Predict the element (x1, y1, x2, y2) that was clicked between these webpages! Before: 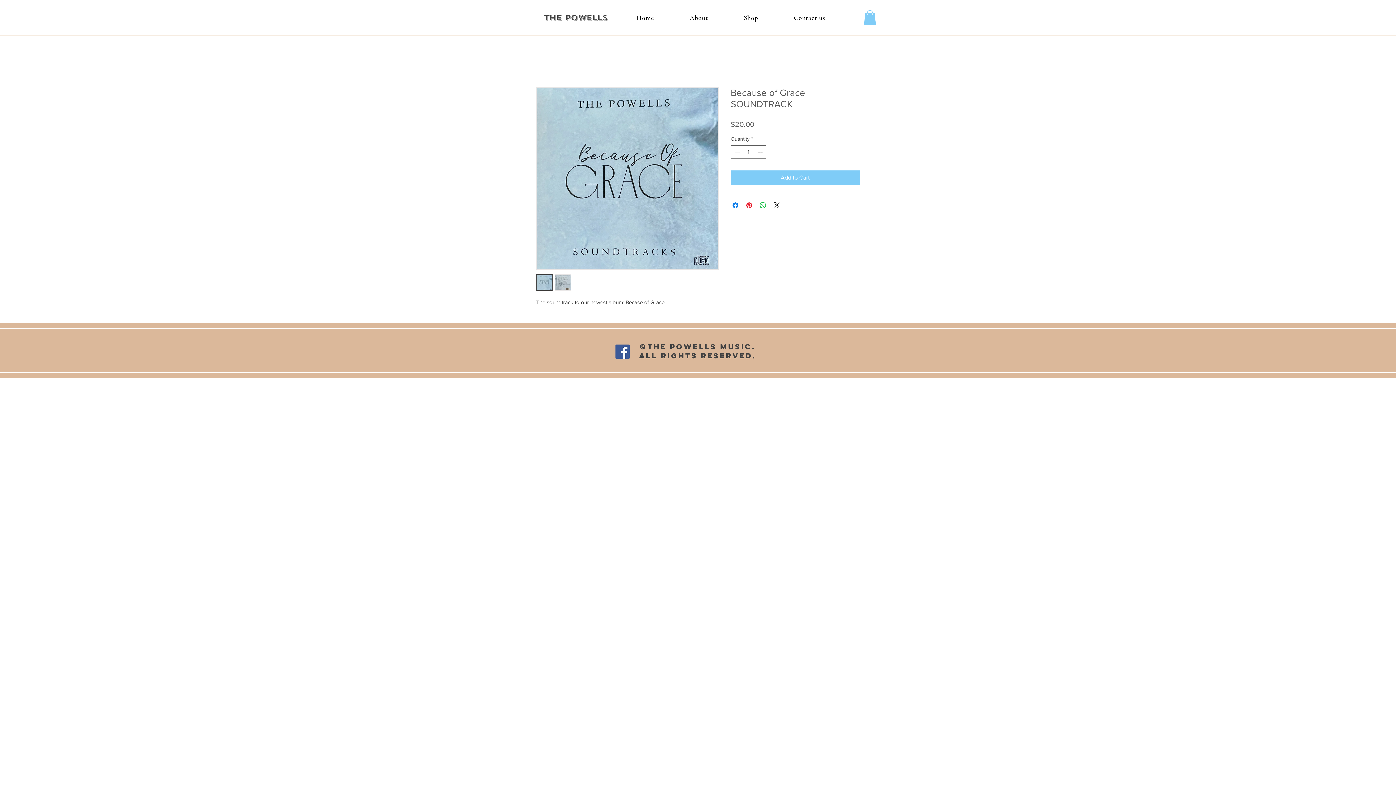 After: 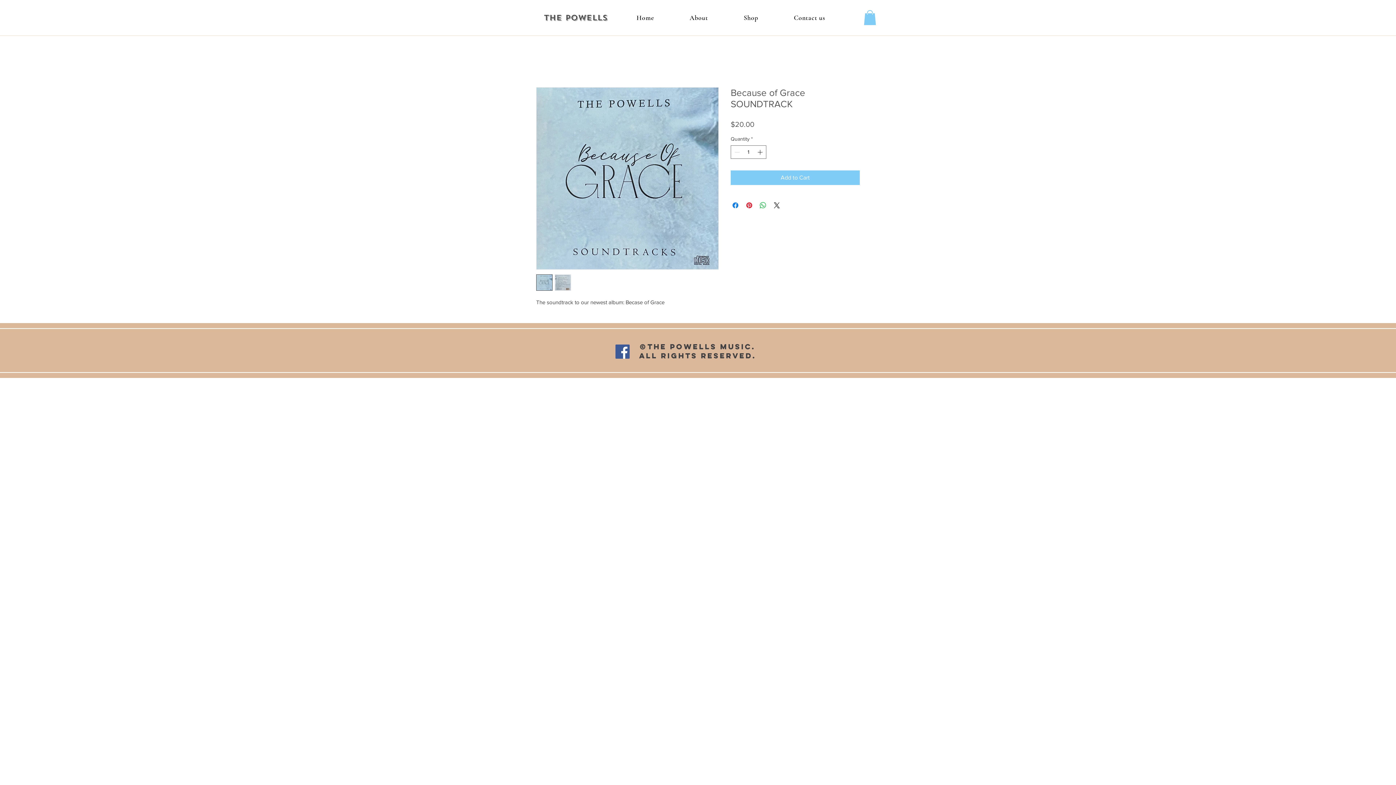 Action: bbox: (536, 87, 718, 269)